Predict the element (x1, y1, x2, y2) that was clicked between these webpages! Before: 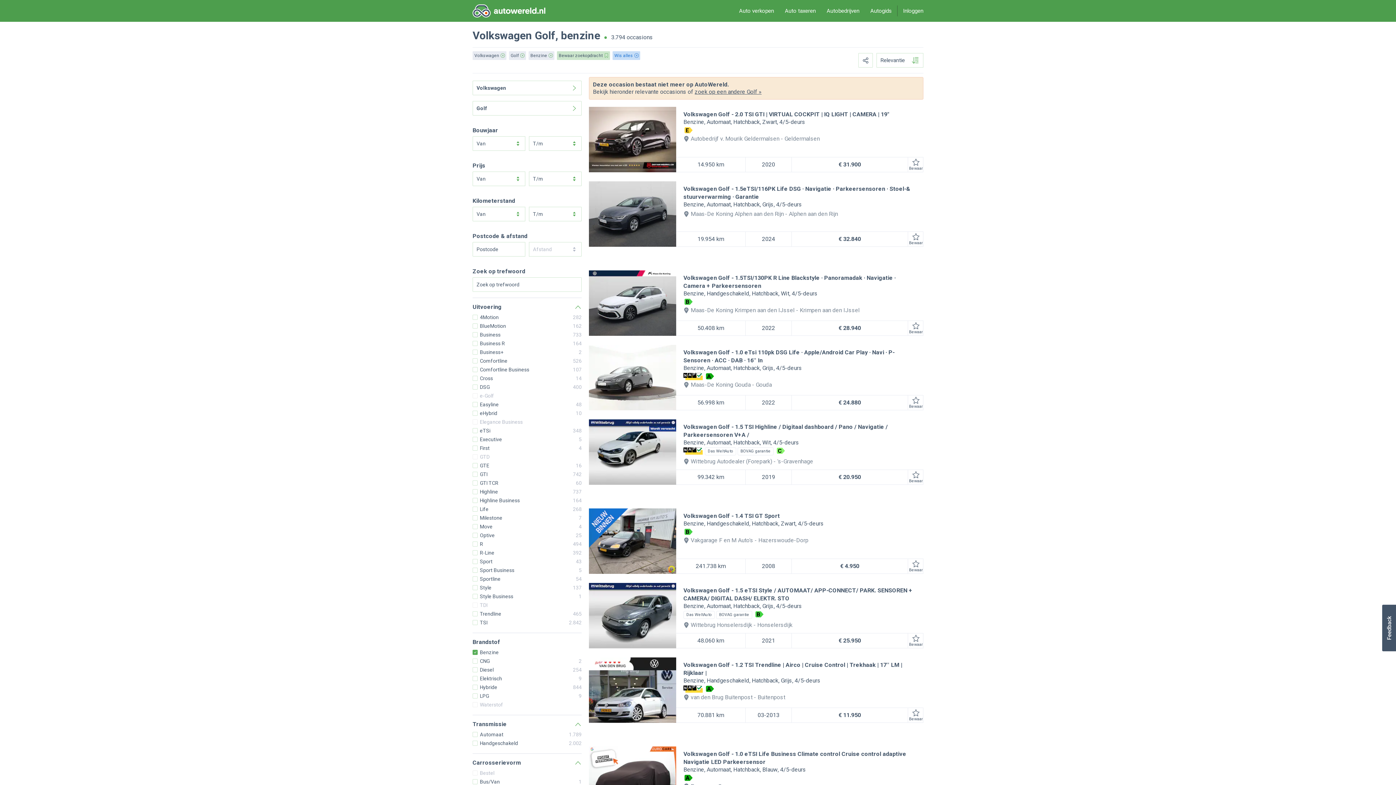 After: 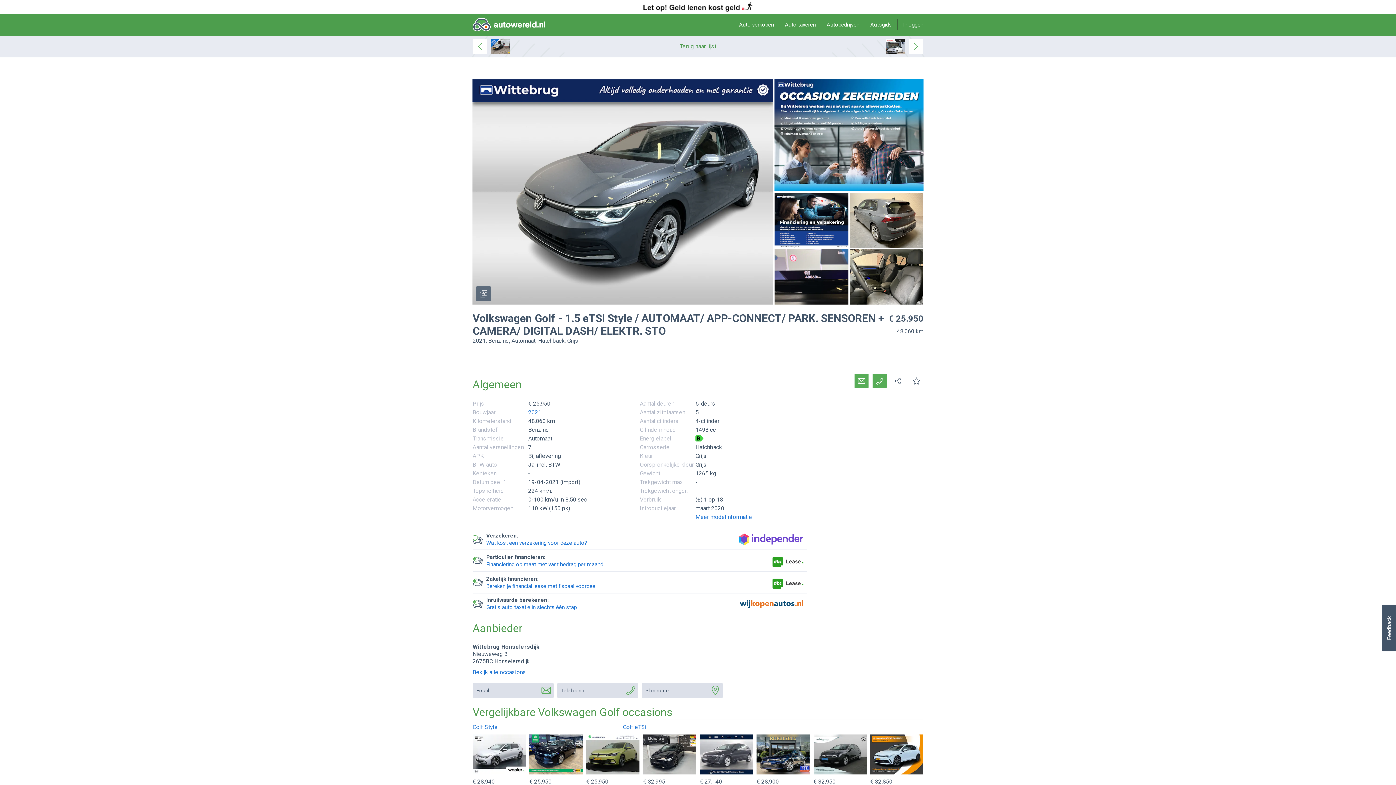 Action: bbox: (589, 583, 923, 648) label: 	
Volkswagen Golf 1.5 eTSI Style / AUTOMAAT/ APP-CONNECT/ PARK. SENSOREN + CAMERA/ DIGITAL DASH/ ELEKTR. STO
BenzineAutomaatHatchbackGrijs4/5-deurs
Das WeltAutoBOVAG garantie
B
Wittebrug Honselersdijk Honselersdijk
48.060 km	2021	
€ 25.950
 
Bewaar